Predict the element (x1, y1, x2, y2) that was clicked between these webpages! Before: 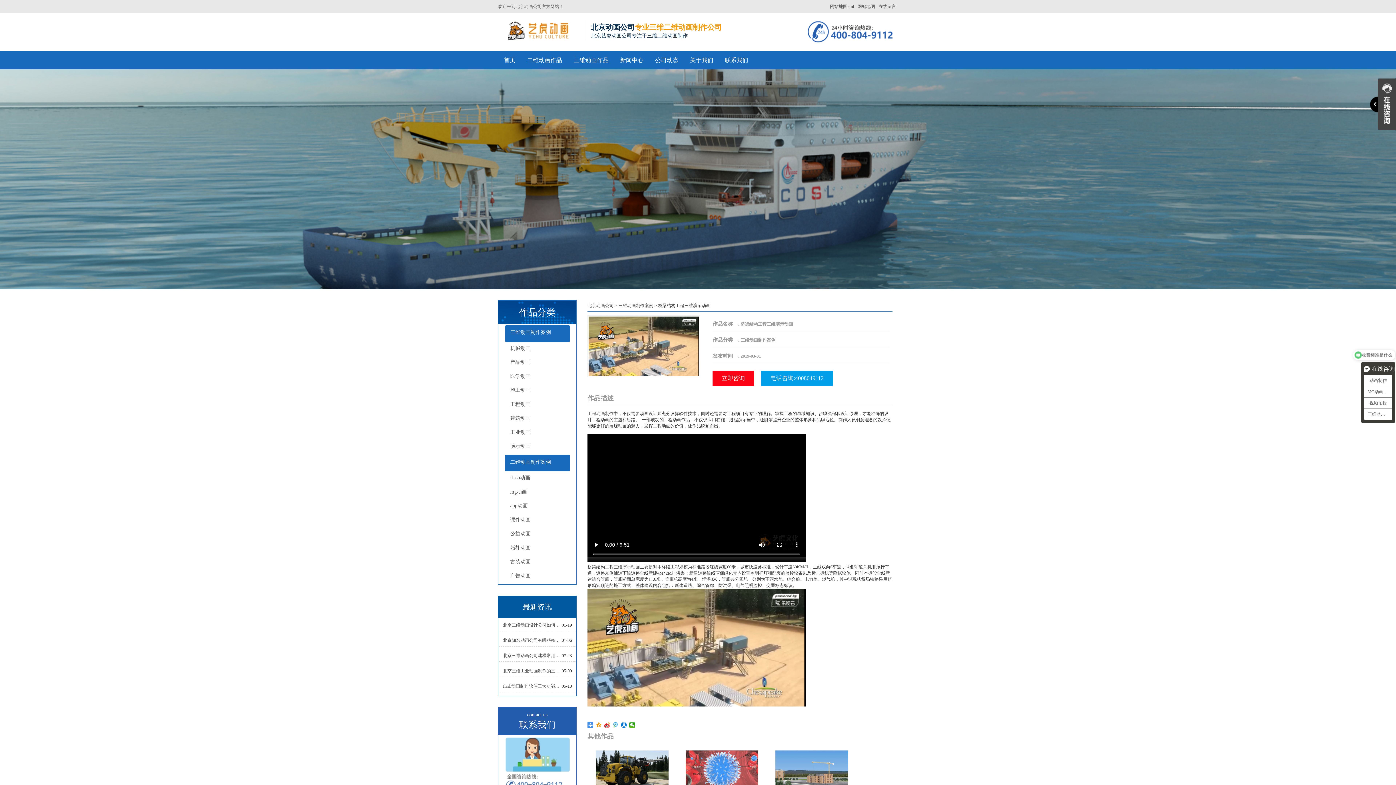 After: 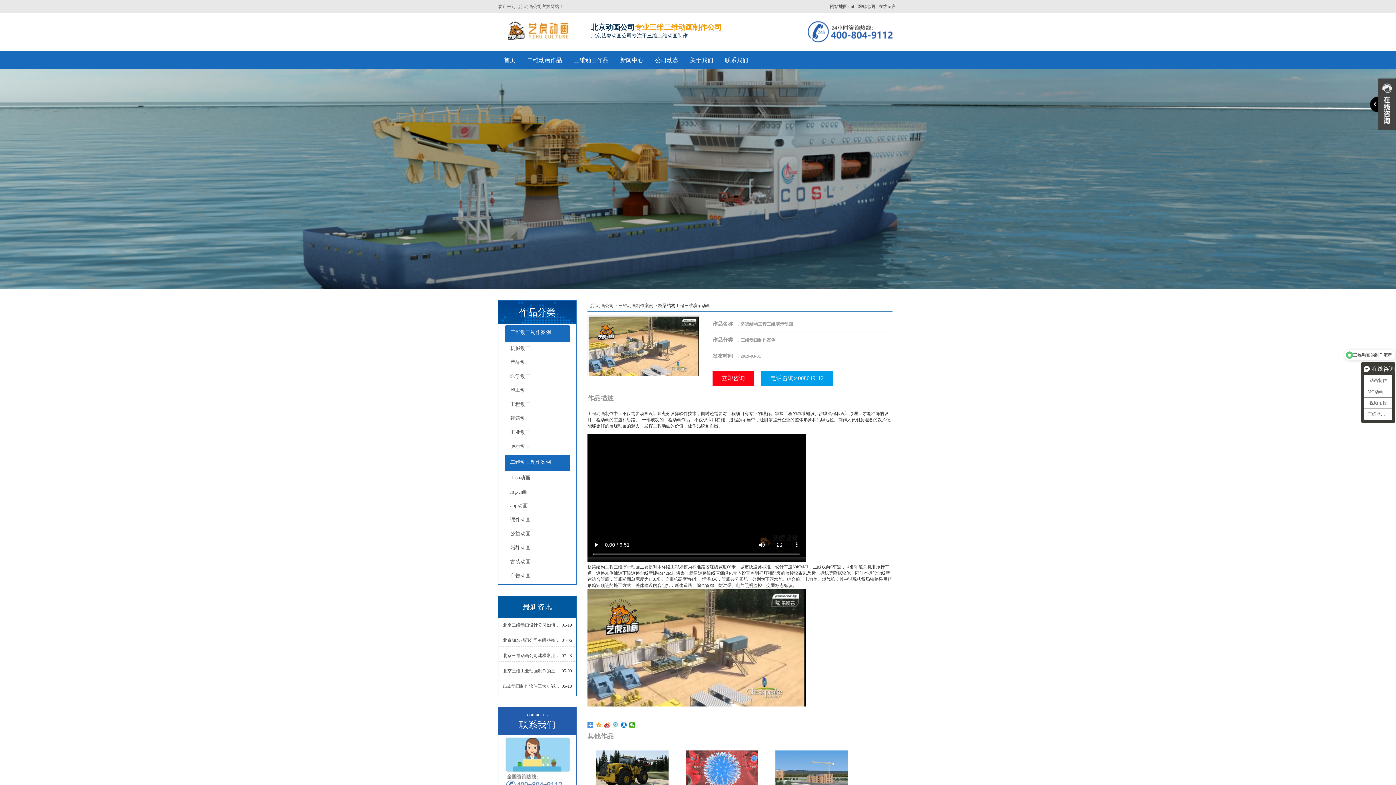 Action: bbox: (877, 0, 898, 13) label: 在线留言